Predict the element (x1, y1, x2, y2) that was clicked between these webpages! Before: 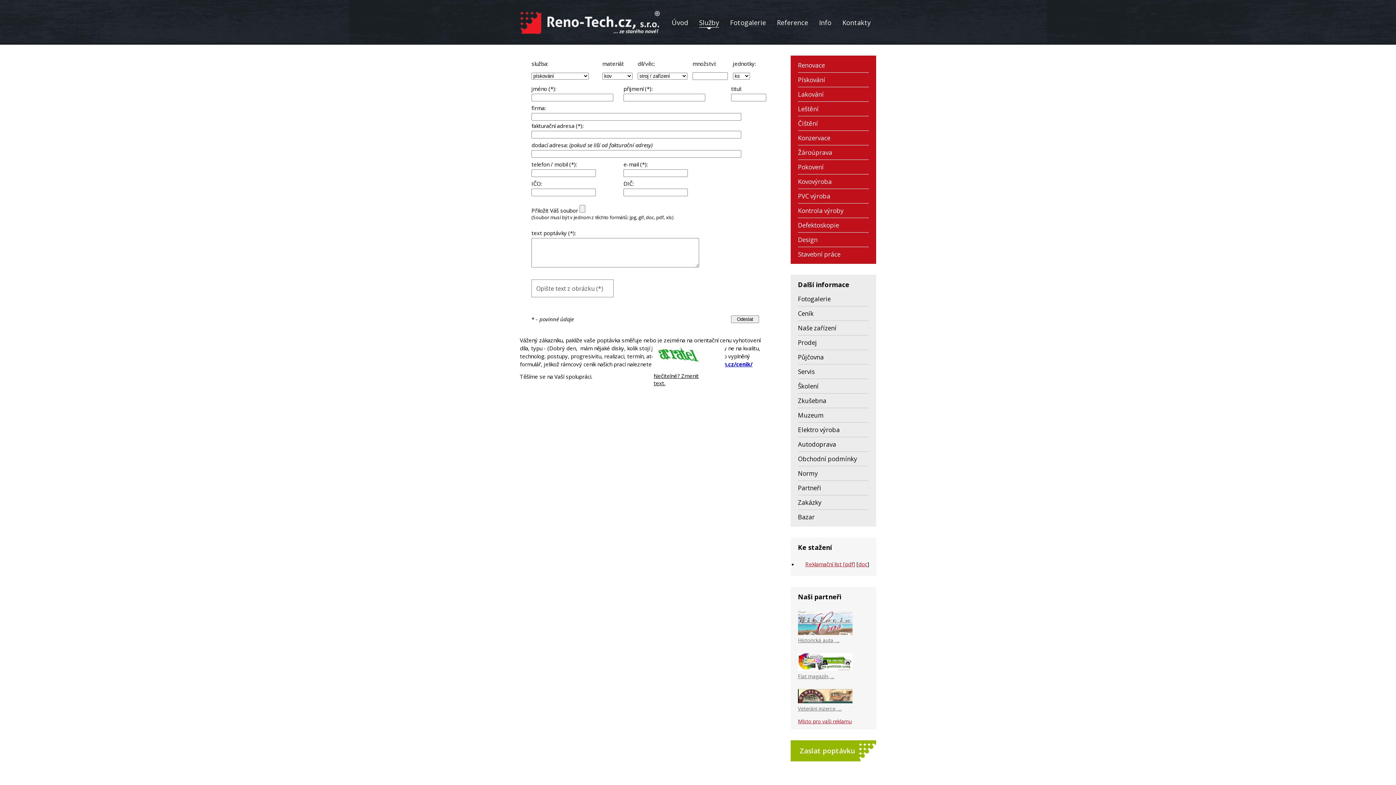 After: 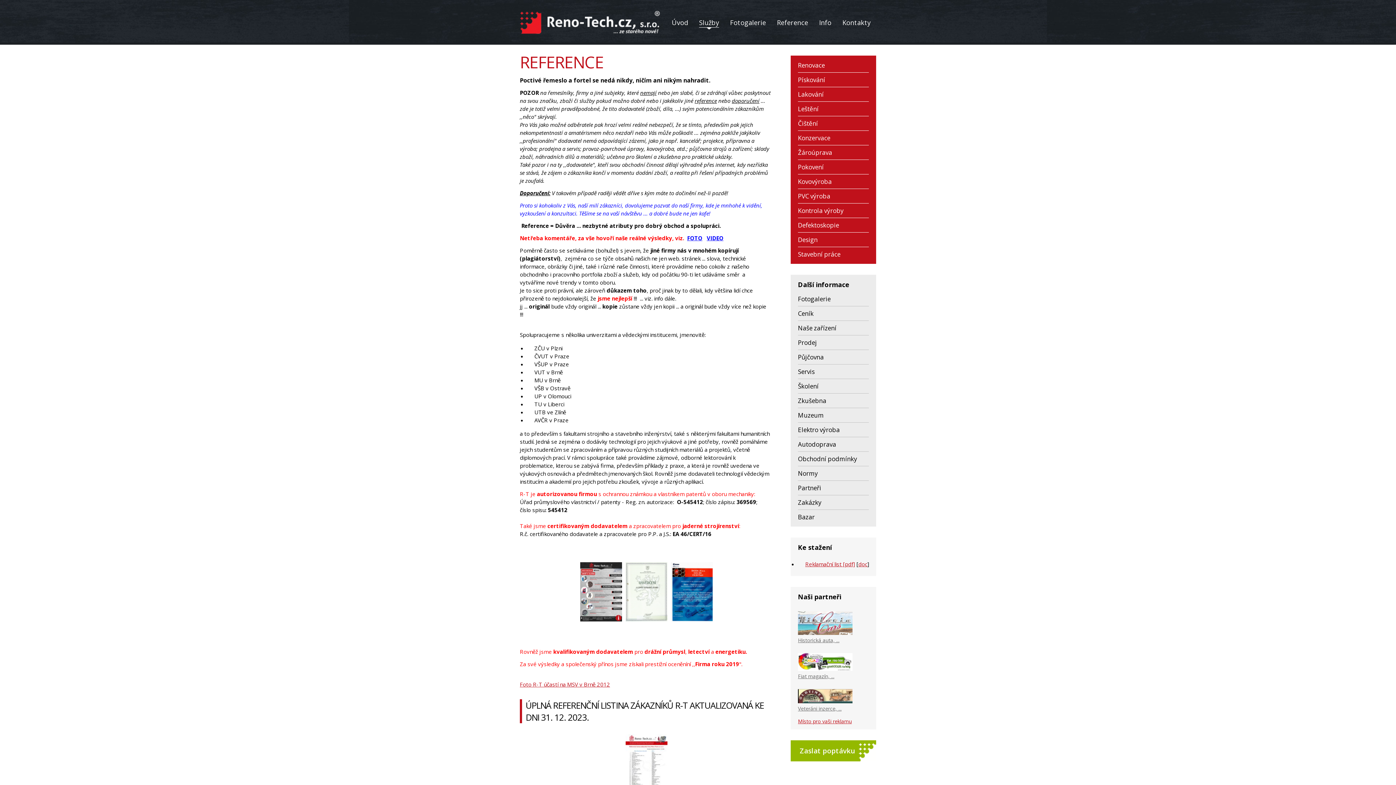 Action: bbox: (771, 14, 813, 30) label: Reference